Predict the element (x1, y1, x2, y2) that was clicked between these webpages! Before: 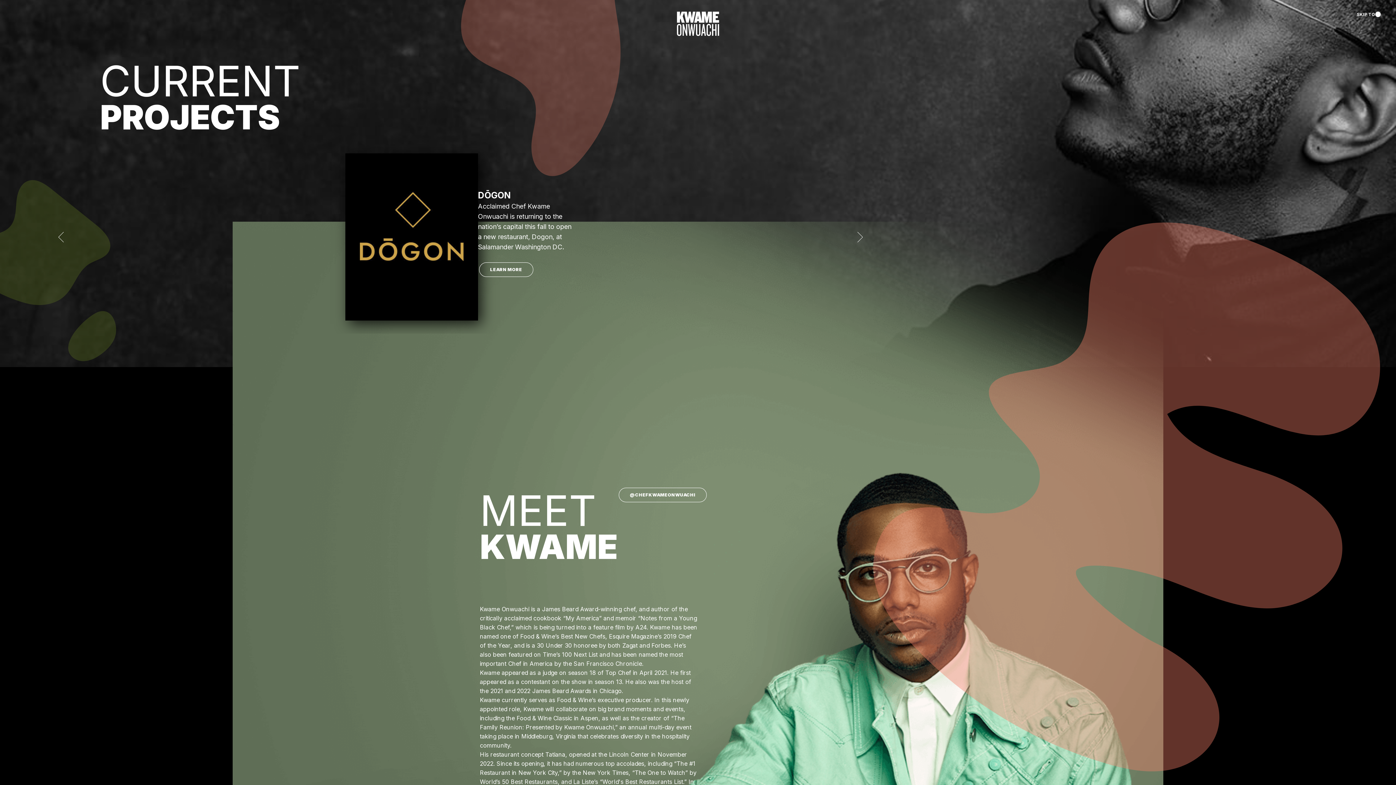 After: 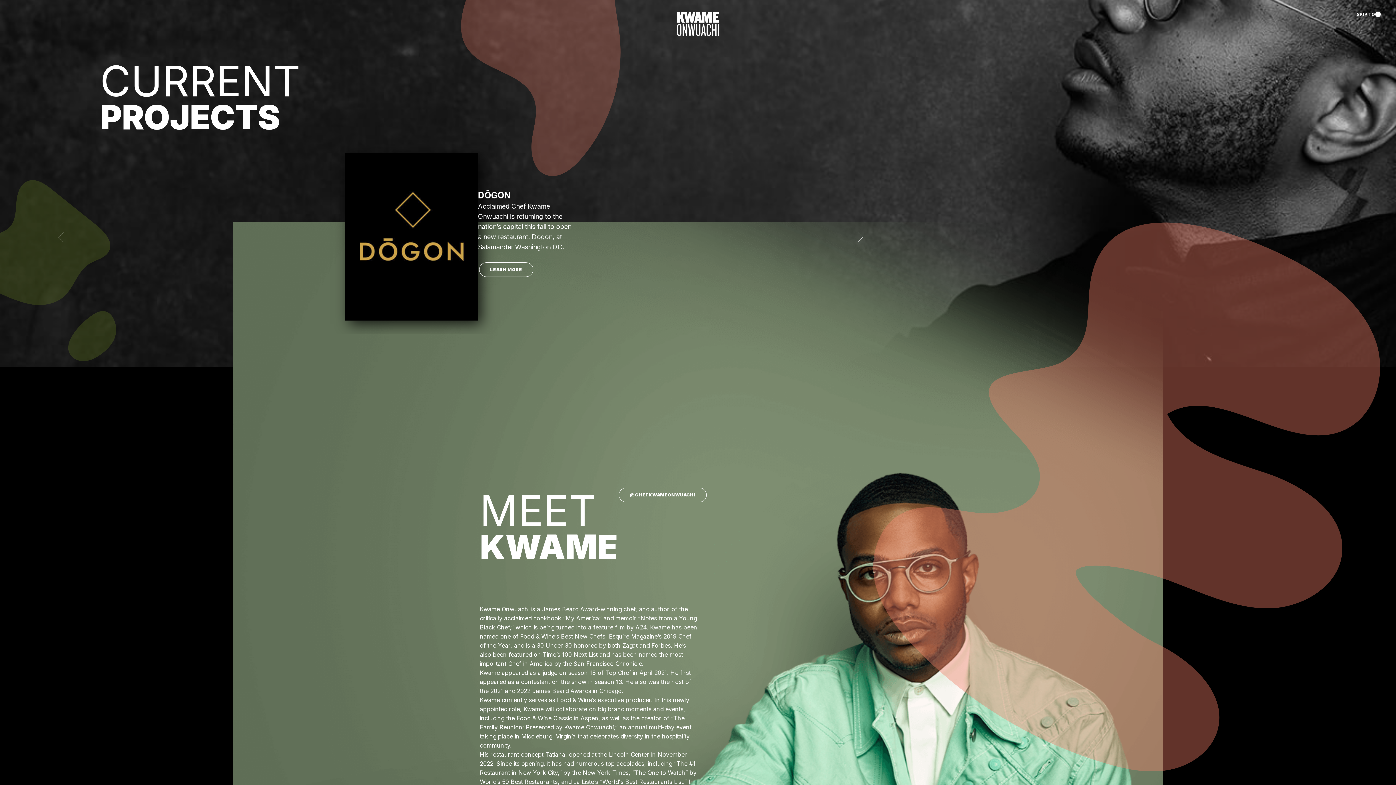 Action: bbox: (677, 11, 719, 36)